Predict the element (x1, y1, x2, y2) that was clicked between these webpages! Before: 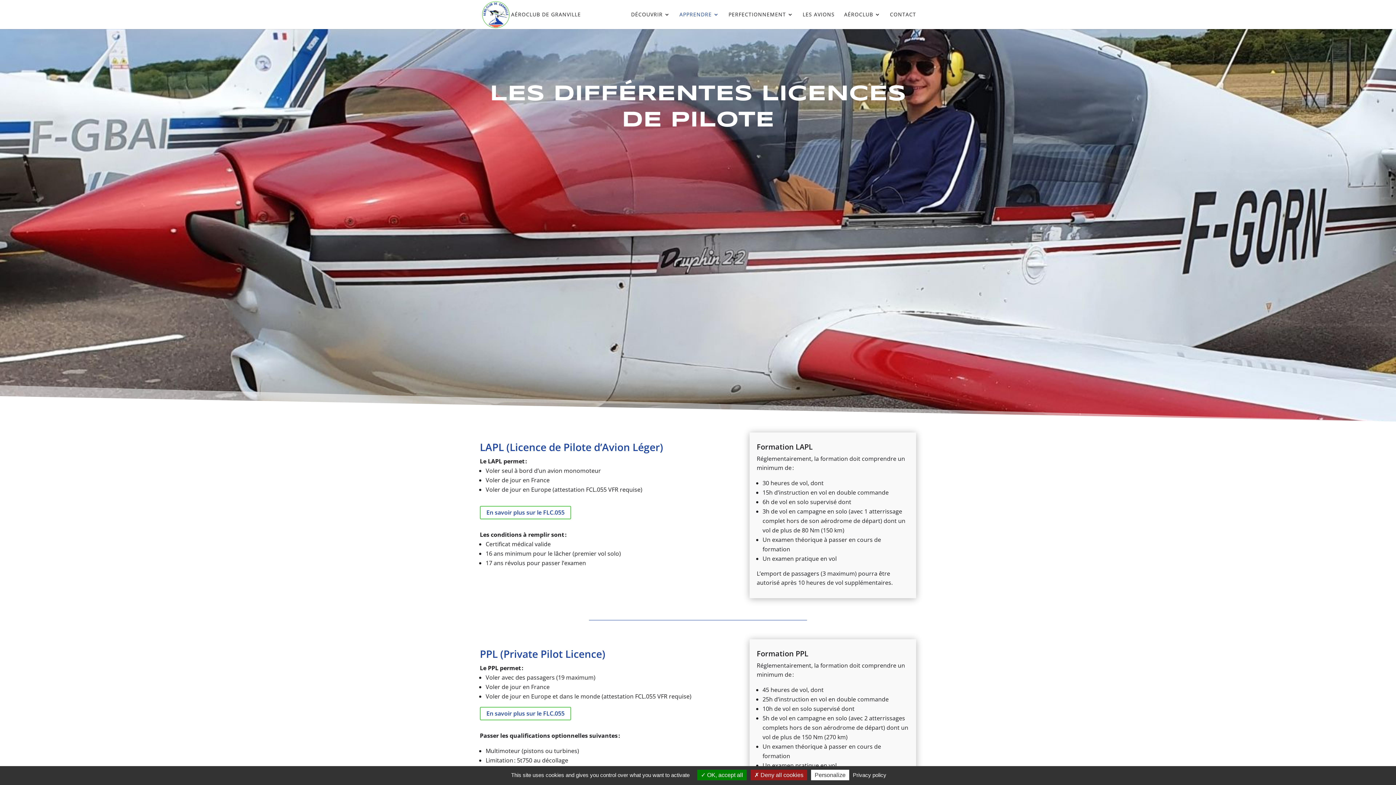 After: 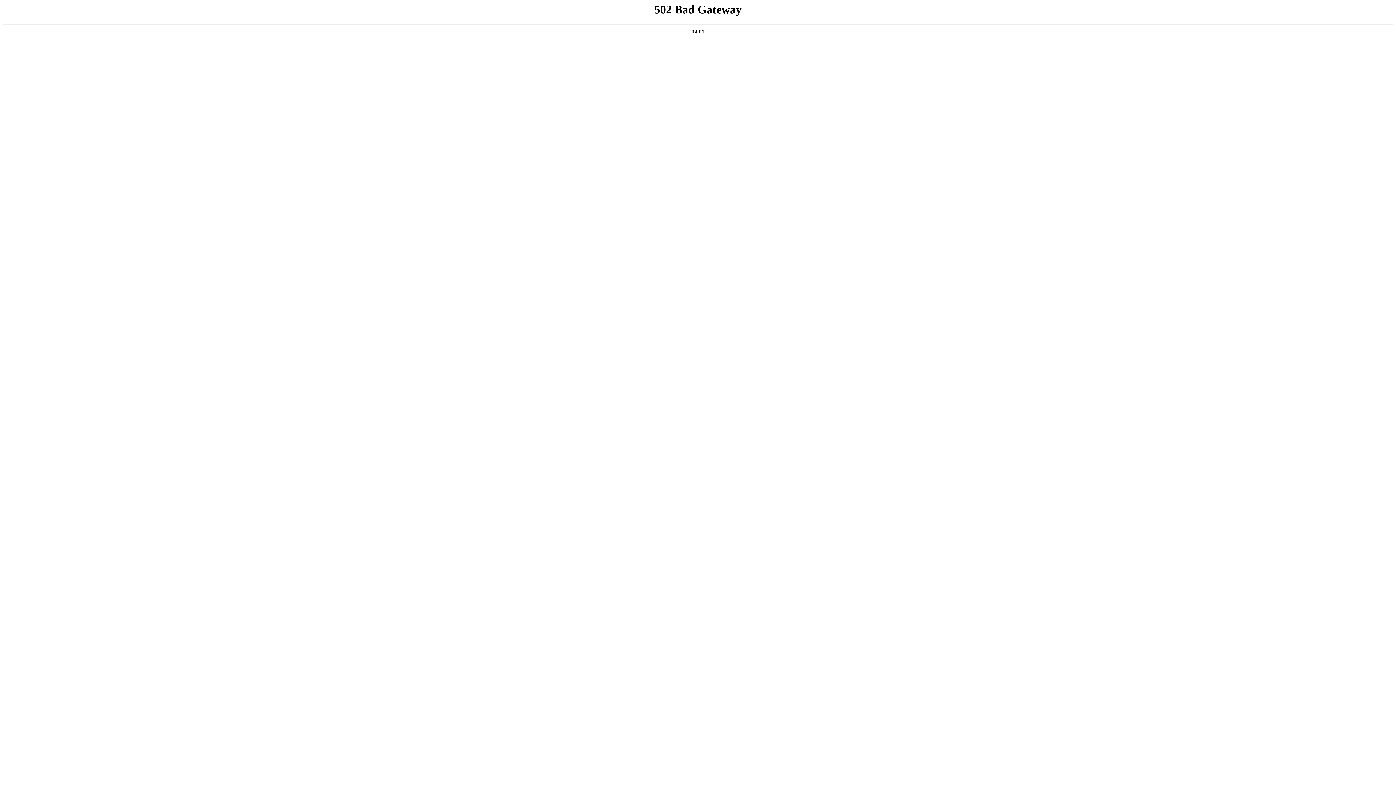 Action: label: En savoir plus sur le FLC.055 bbox: (480, 506, 571, 519)